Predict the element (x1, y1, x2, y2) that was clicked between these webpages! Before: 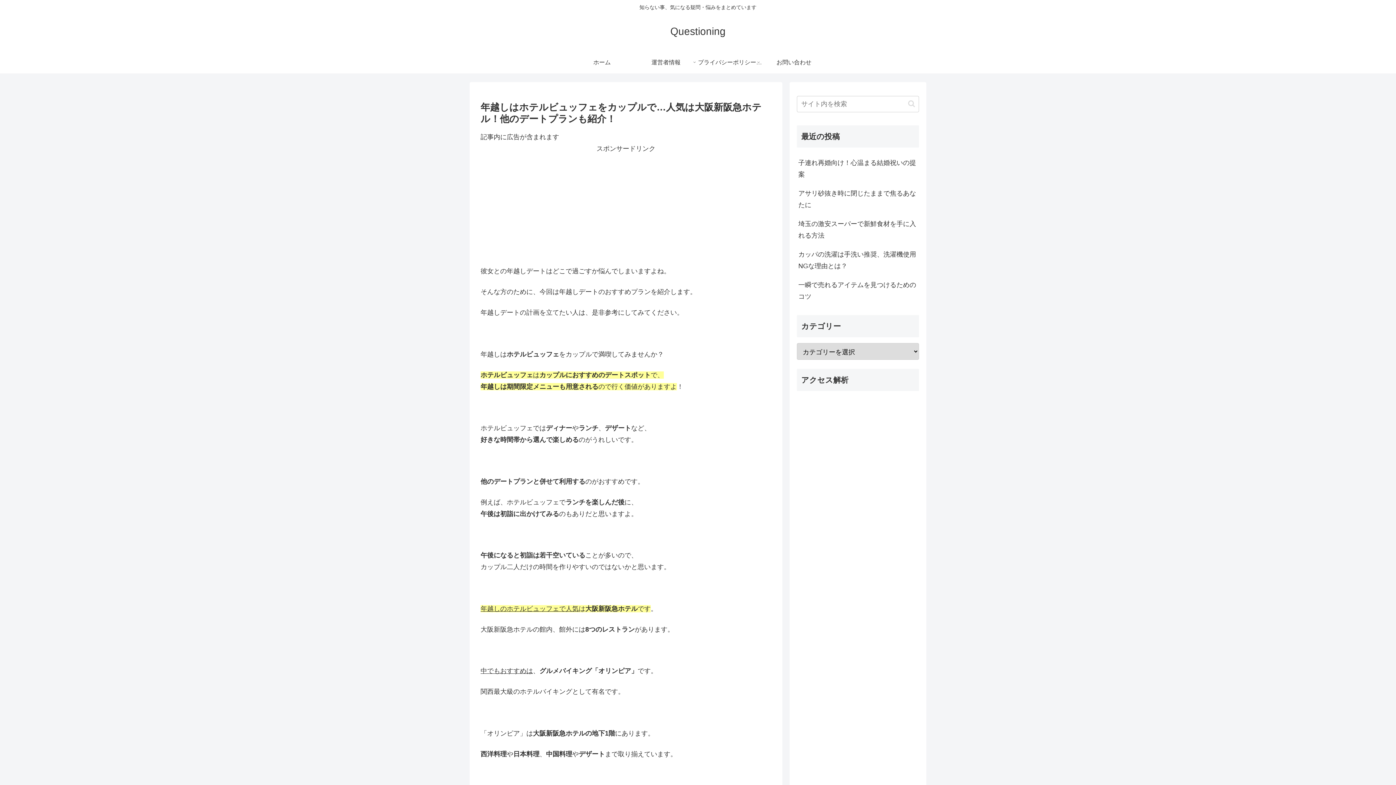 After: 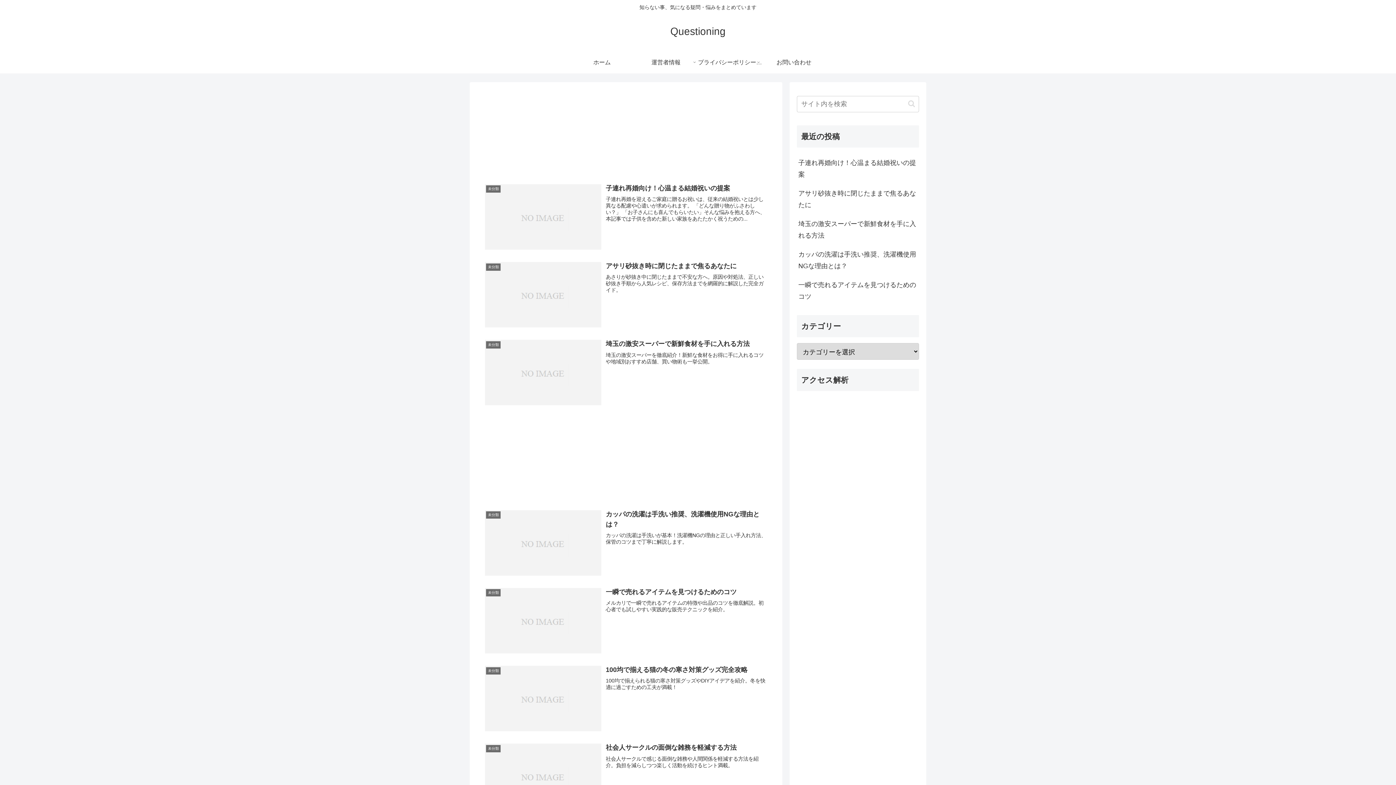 Action: label: ホーム bbox: (570, 51, 634, 73)